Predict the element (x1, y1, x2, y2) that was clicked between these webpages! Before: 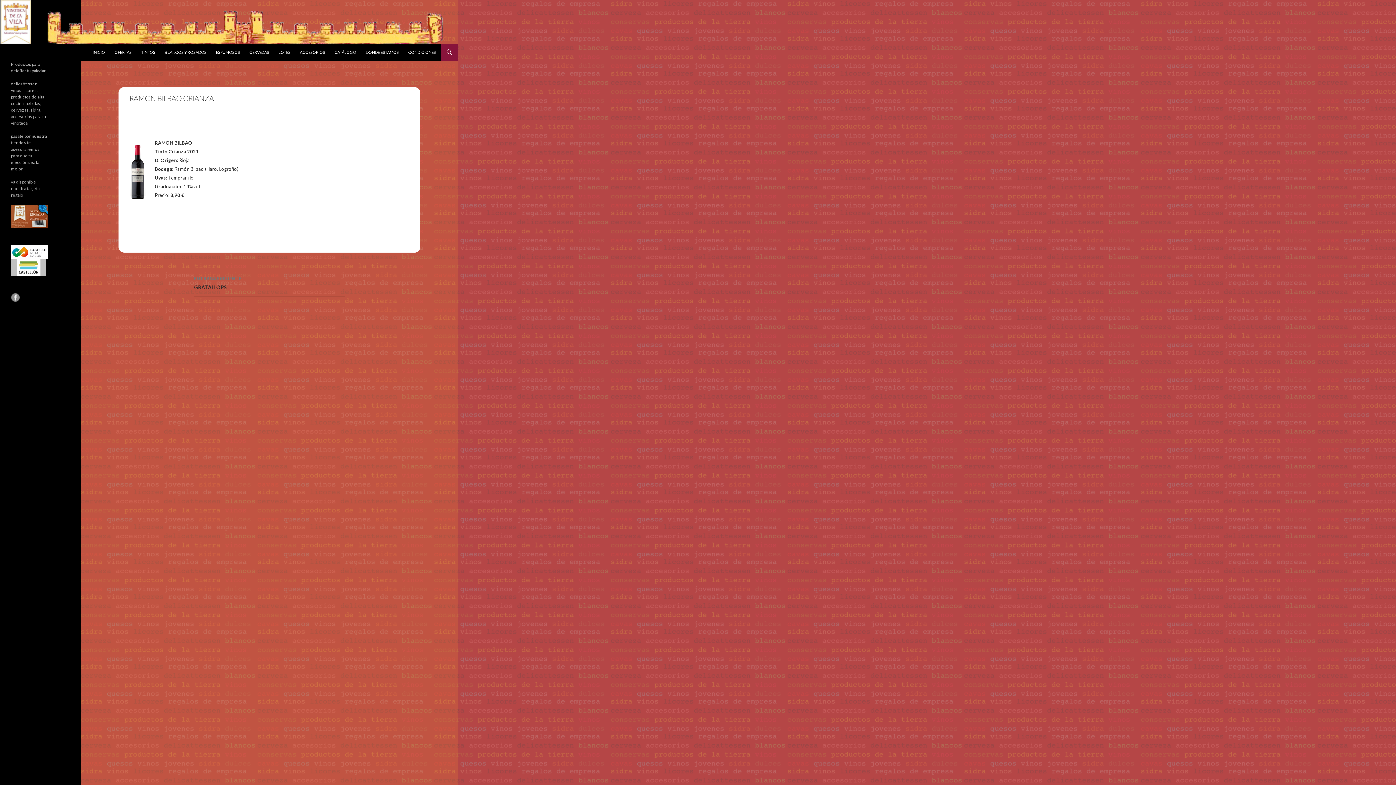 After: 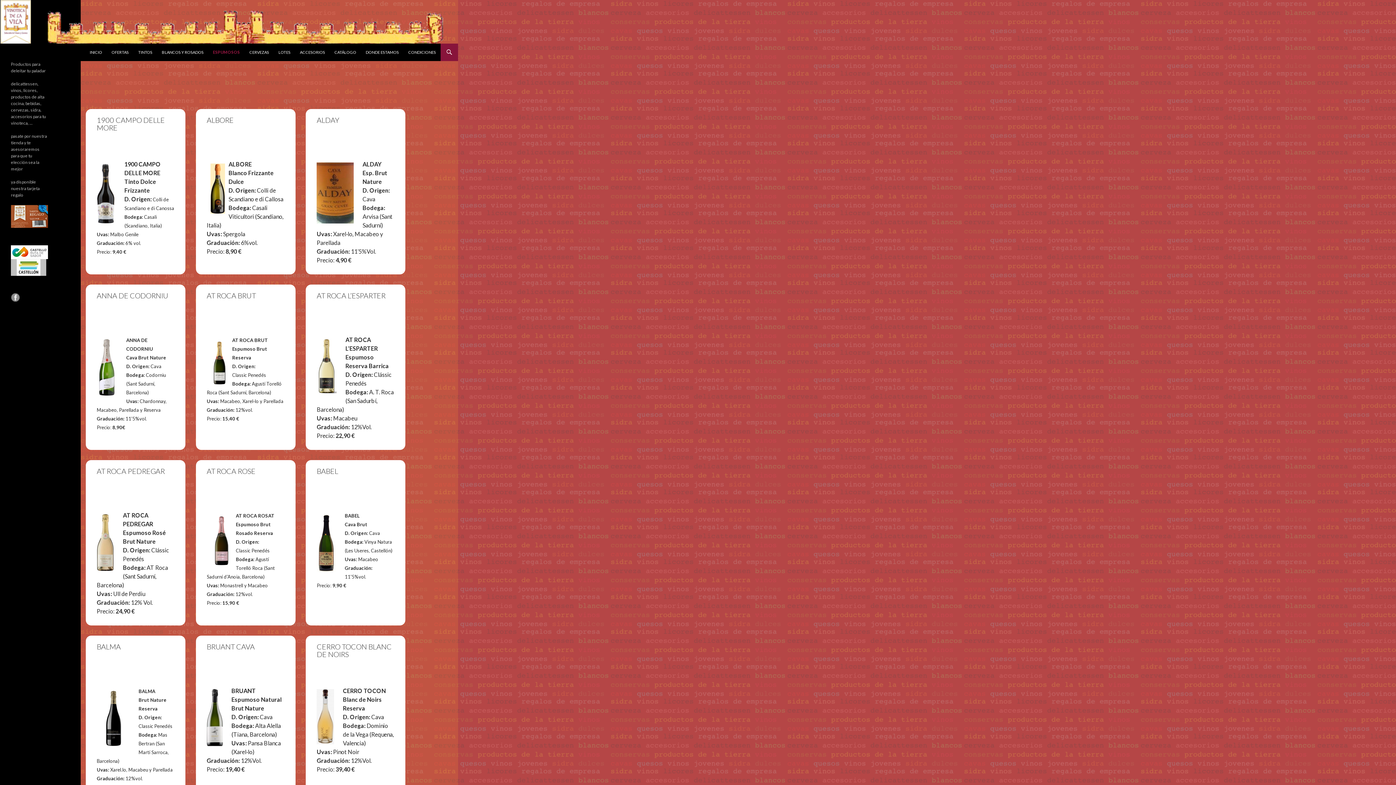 Action: label: ESPUMOSOS bbox: (211, 43, 244, 61)